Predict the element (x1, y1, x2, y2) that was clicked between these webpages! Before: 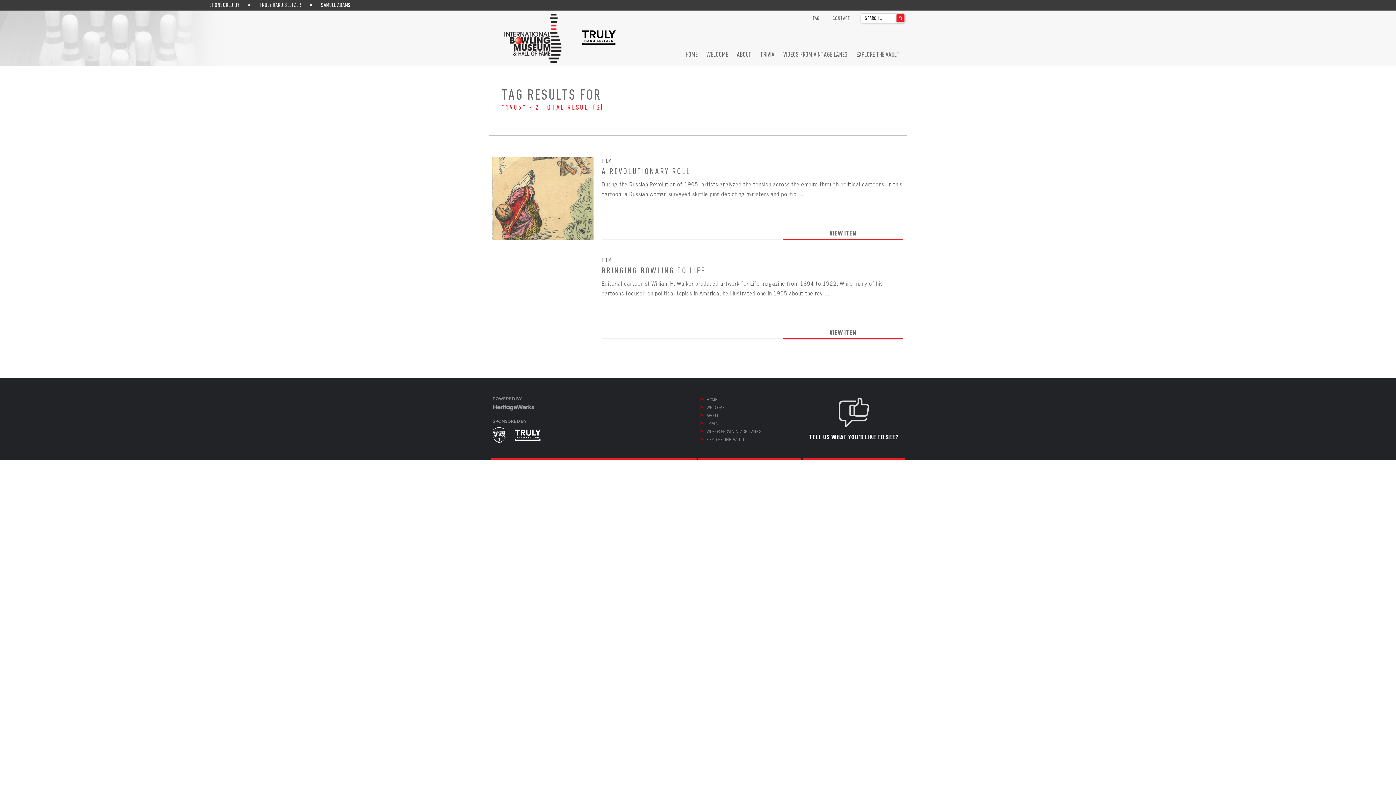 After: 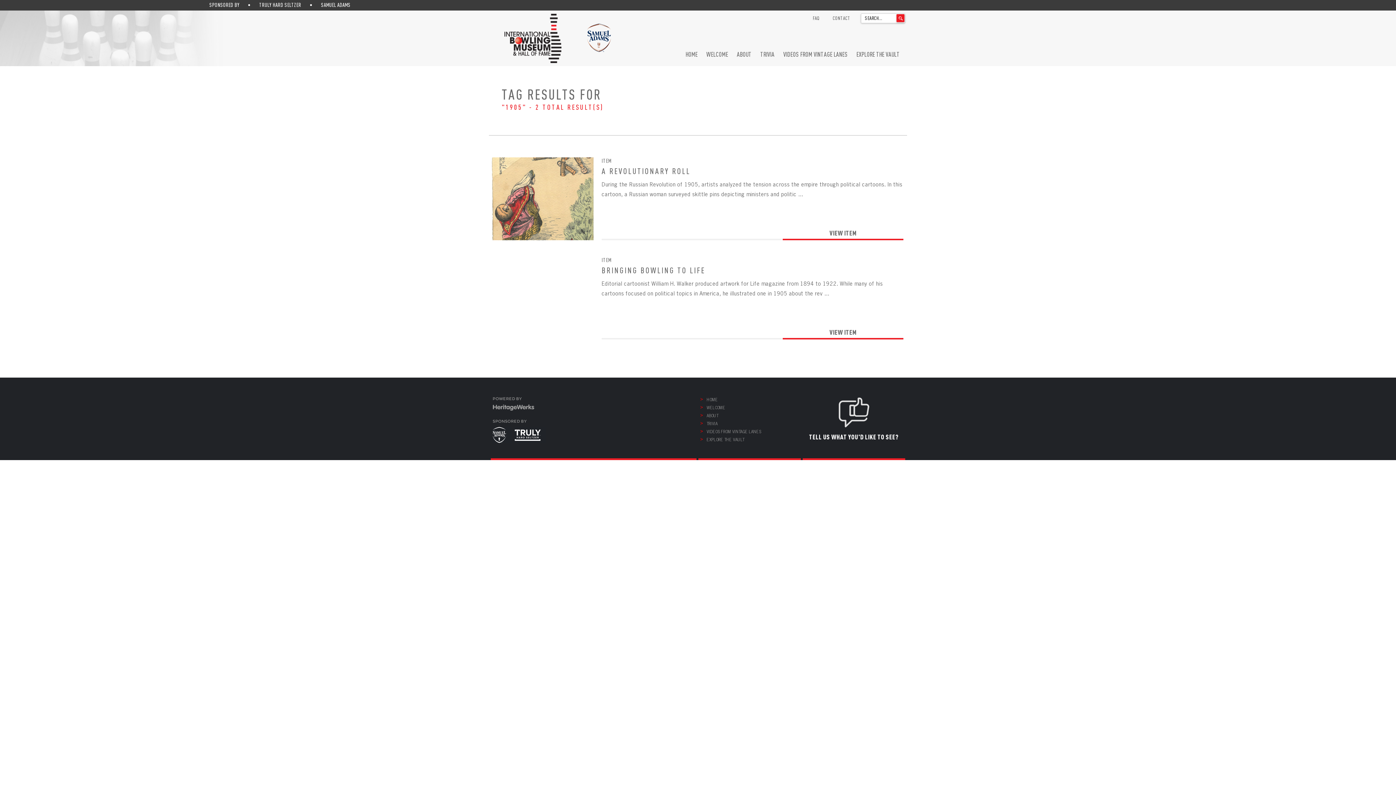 Action: bbox: (492, 404, 534, 409)